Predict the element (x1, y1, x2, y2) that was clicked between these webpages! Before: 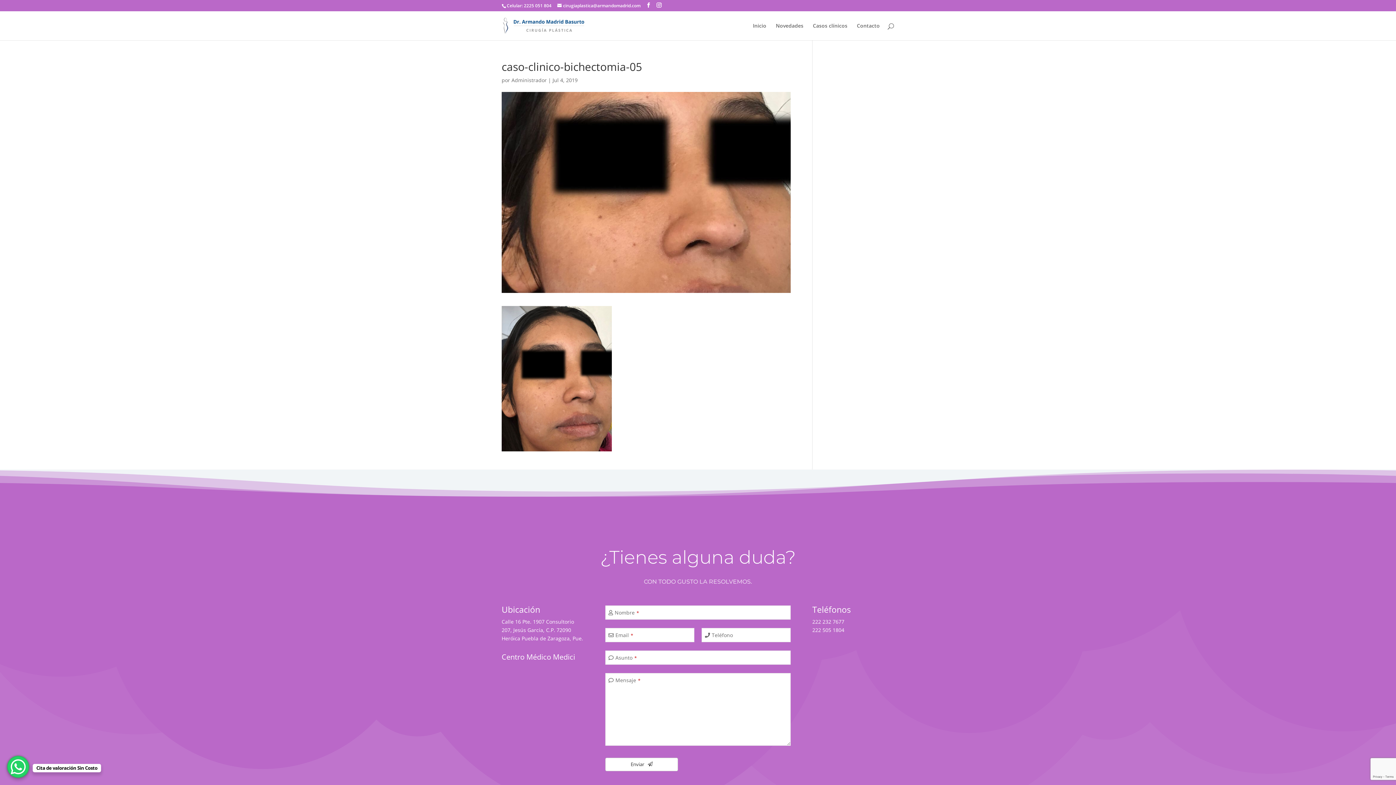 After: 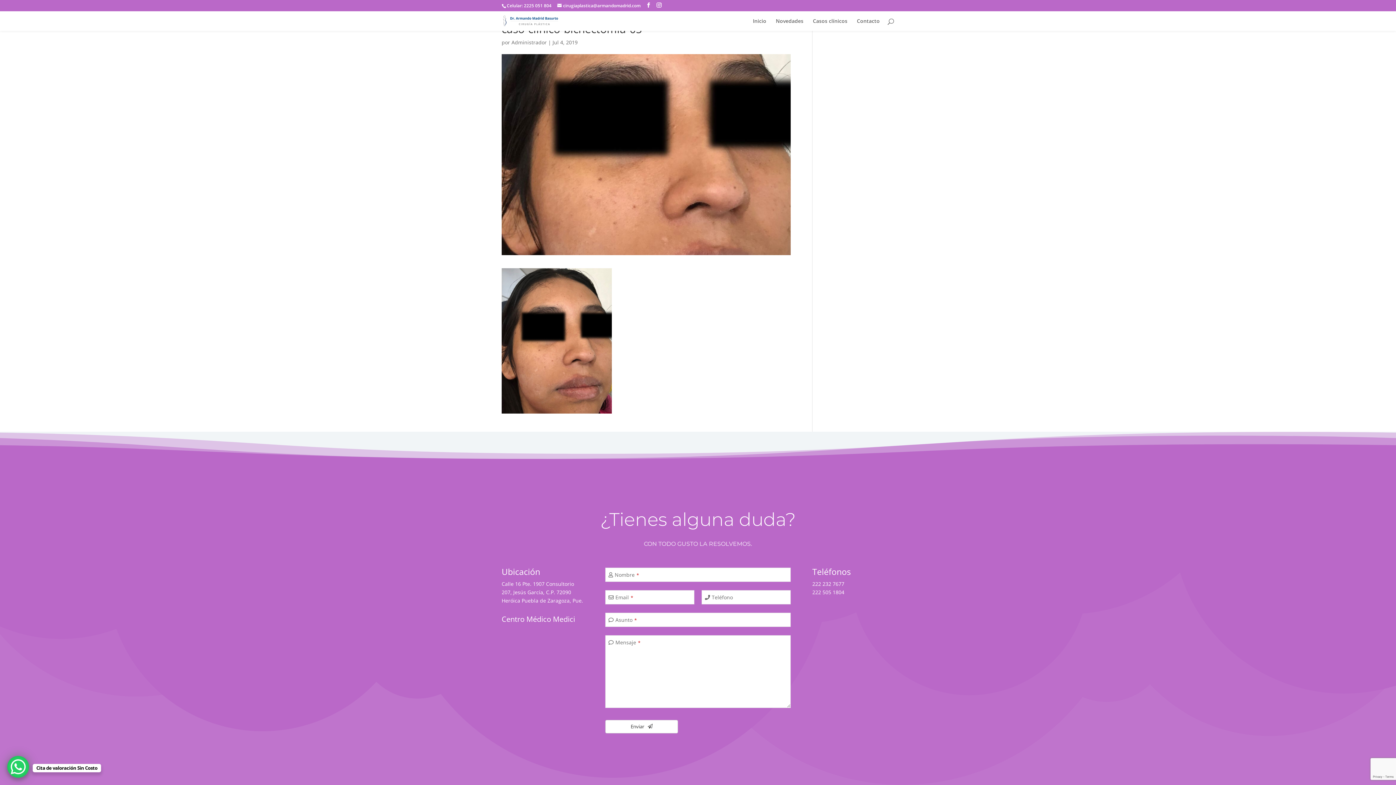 Action: bbox: (857, 23, 880, 40) label: Contacto